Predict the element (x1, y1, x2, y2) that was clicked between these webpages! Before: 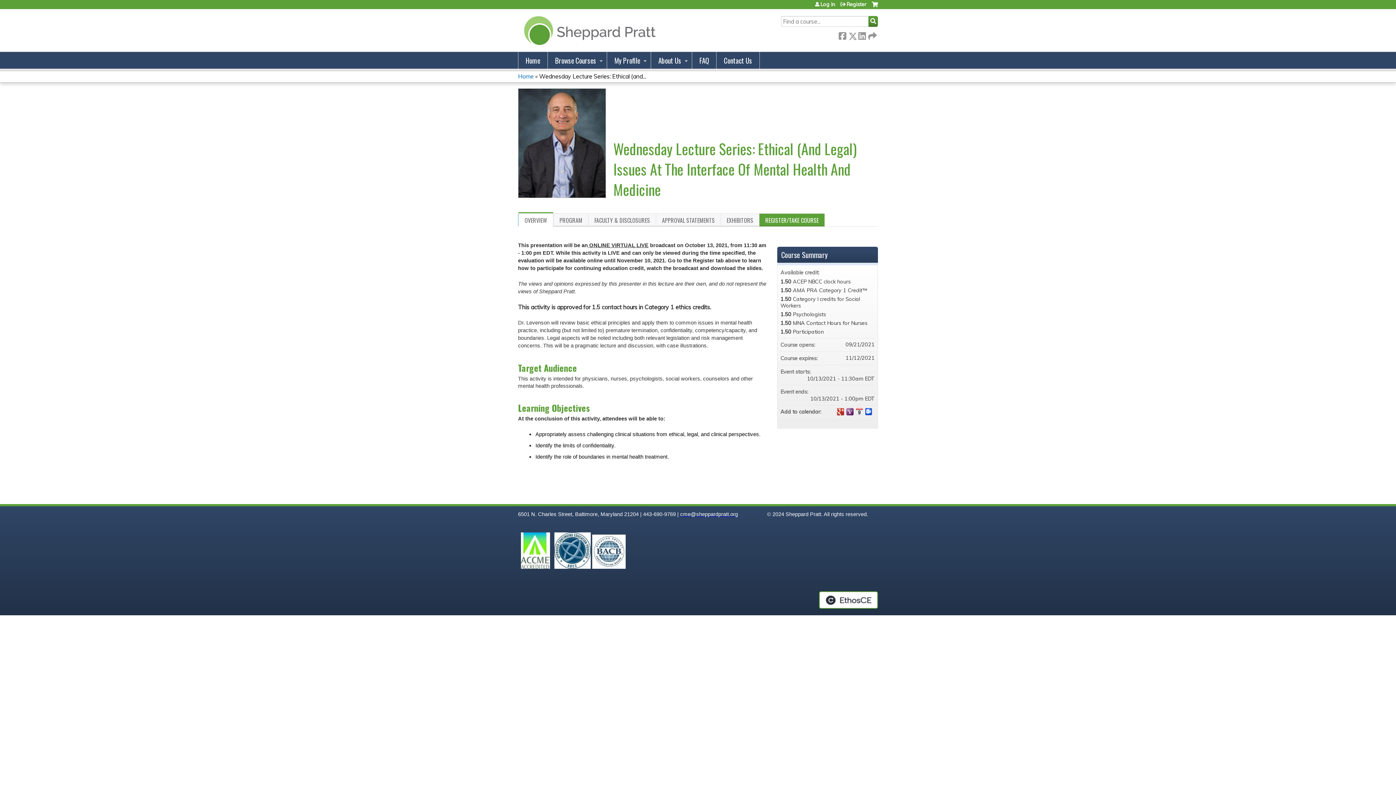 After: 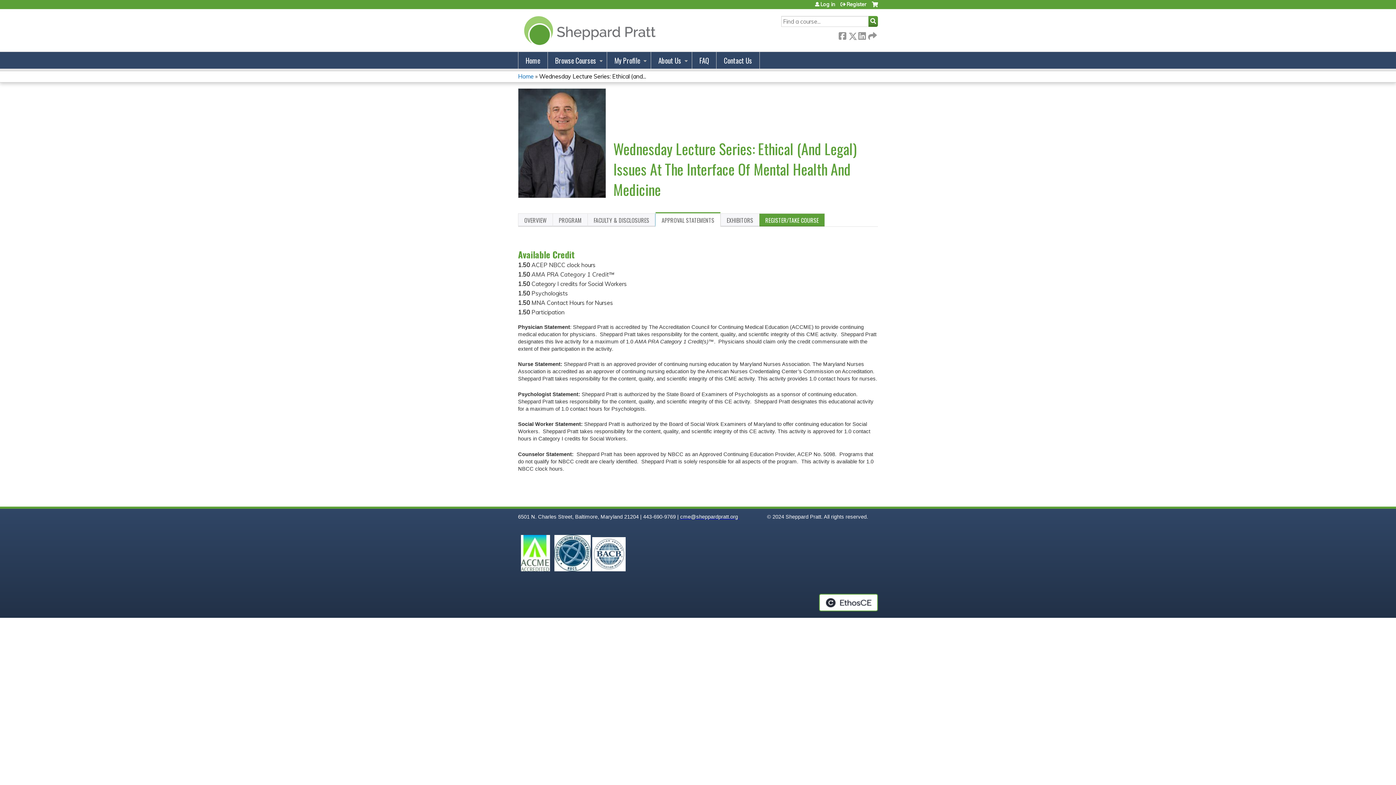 Action: bbox: (656, 213, 721, 226) label: APPROVAL STATEMENTS